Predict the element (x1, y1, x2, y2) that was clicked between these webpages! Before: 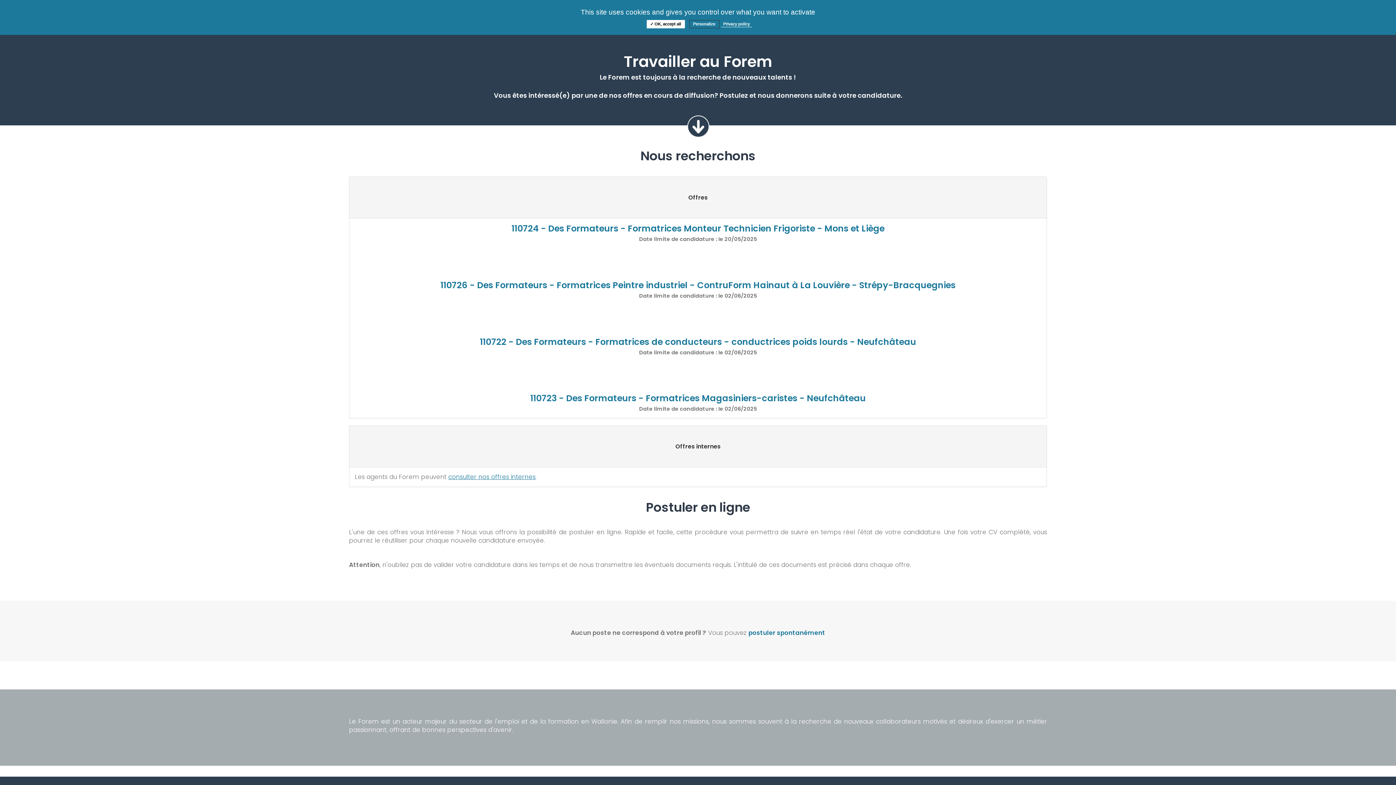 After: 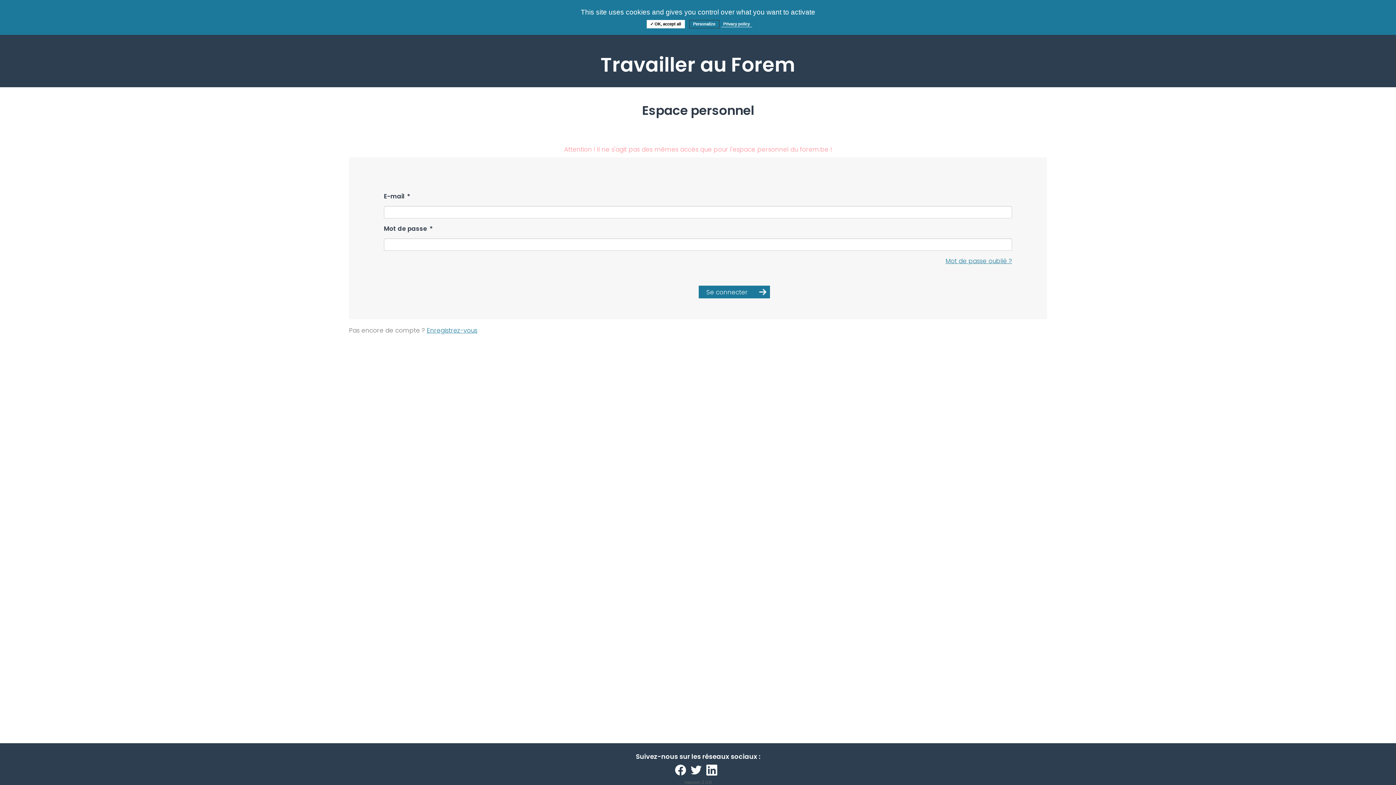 Action: label: postuler spontanément bbox: (748, 628, 825, 637)